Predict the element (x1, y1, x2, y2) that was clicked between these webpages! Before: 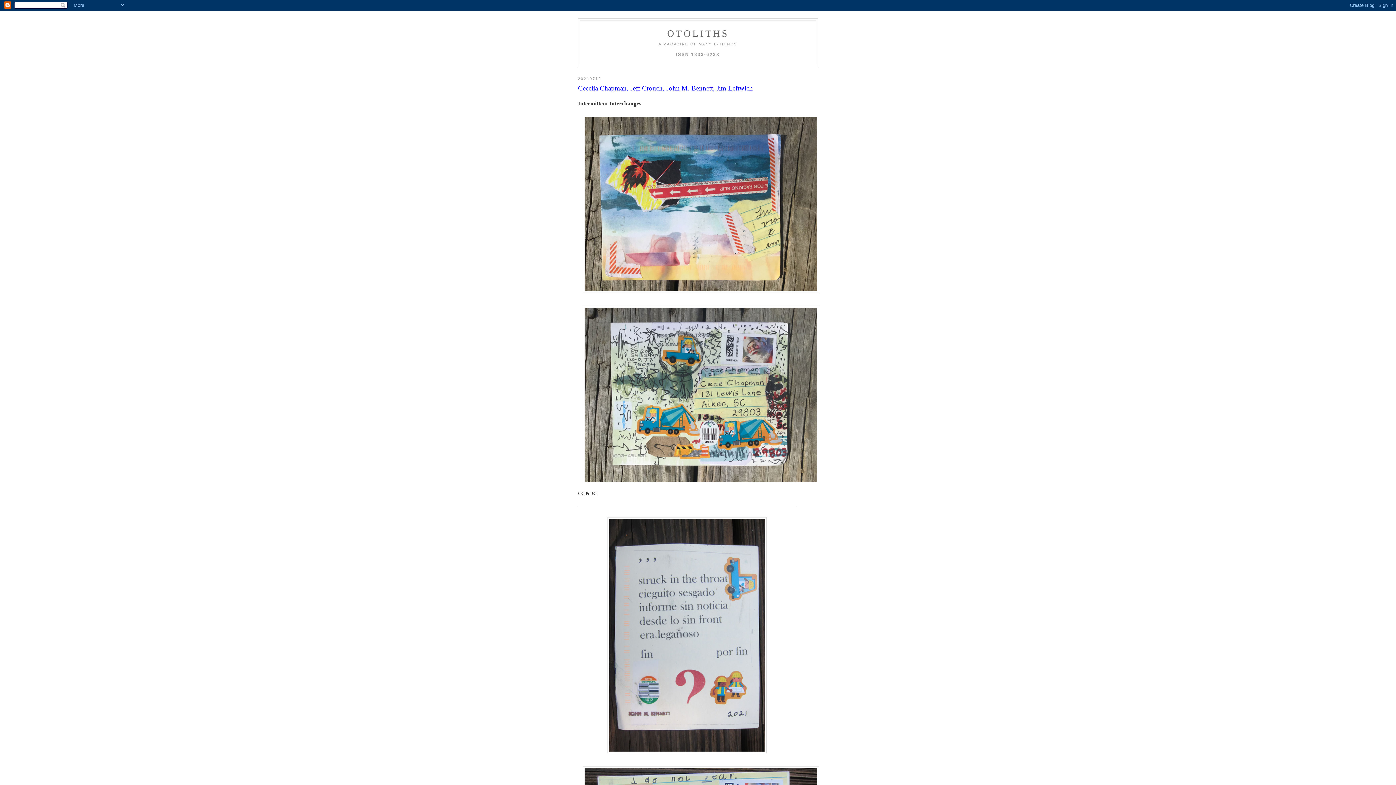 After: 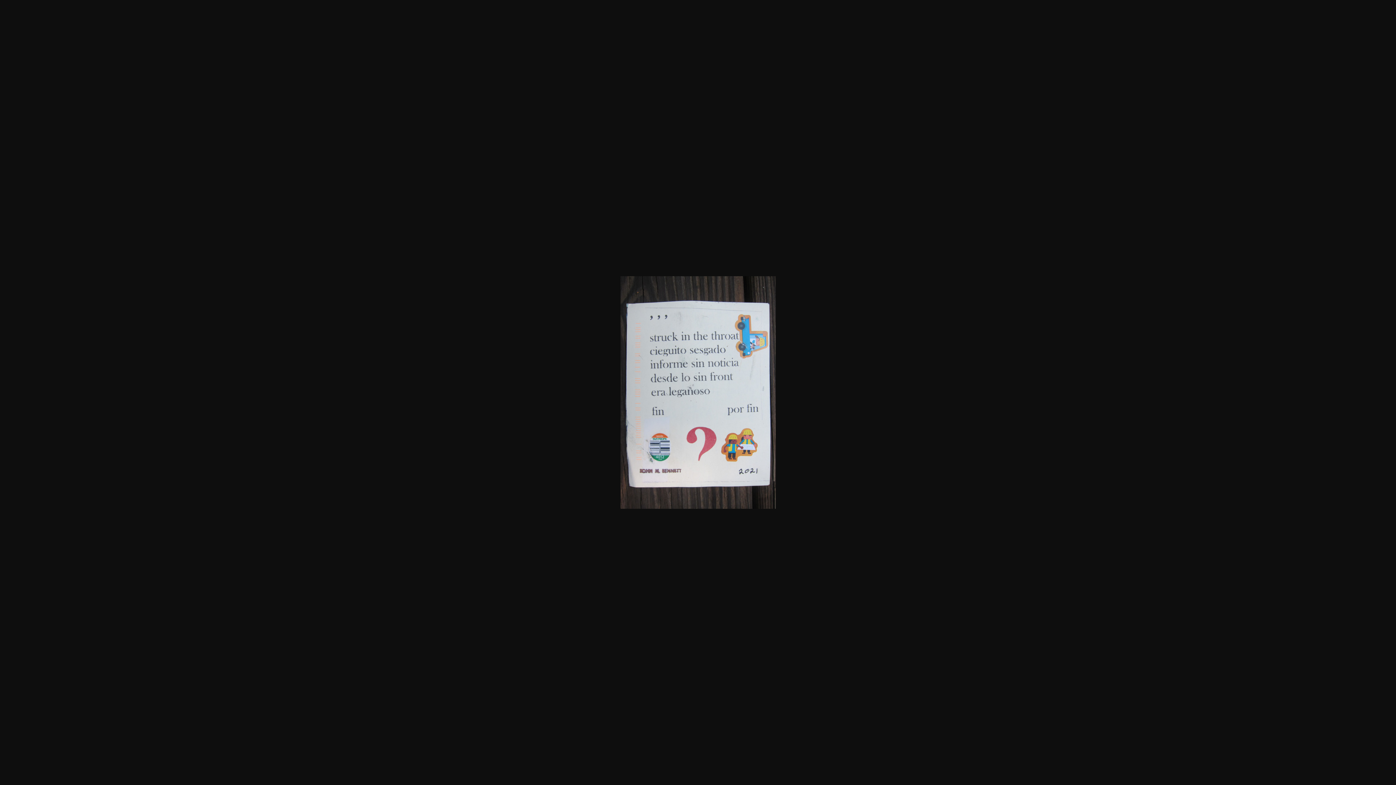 Action: bbox: (607, 749, 766, 754)